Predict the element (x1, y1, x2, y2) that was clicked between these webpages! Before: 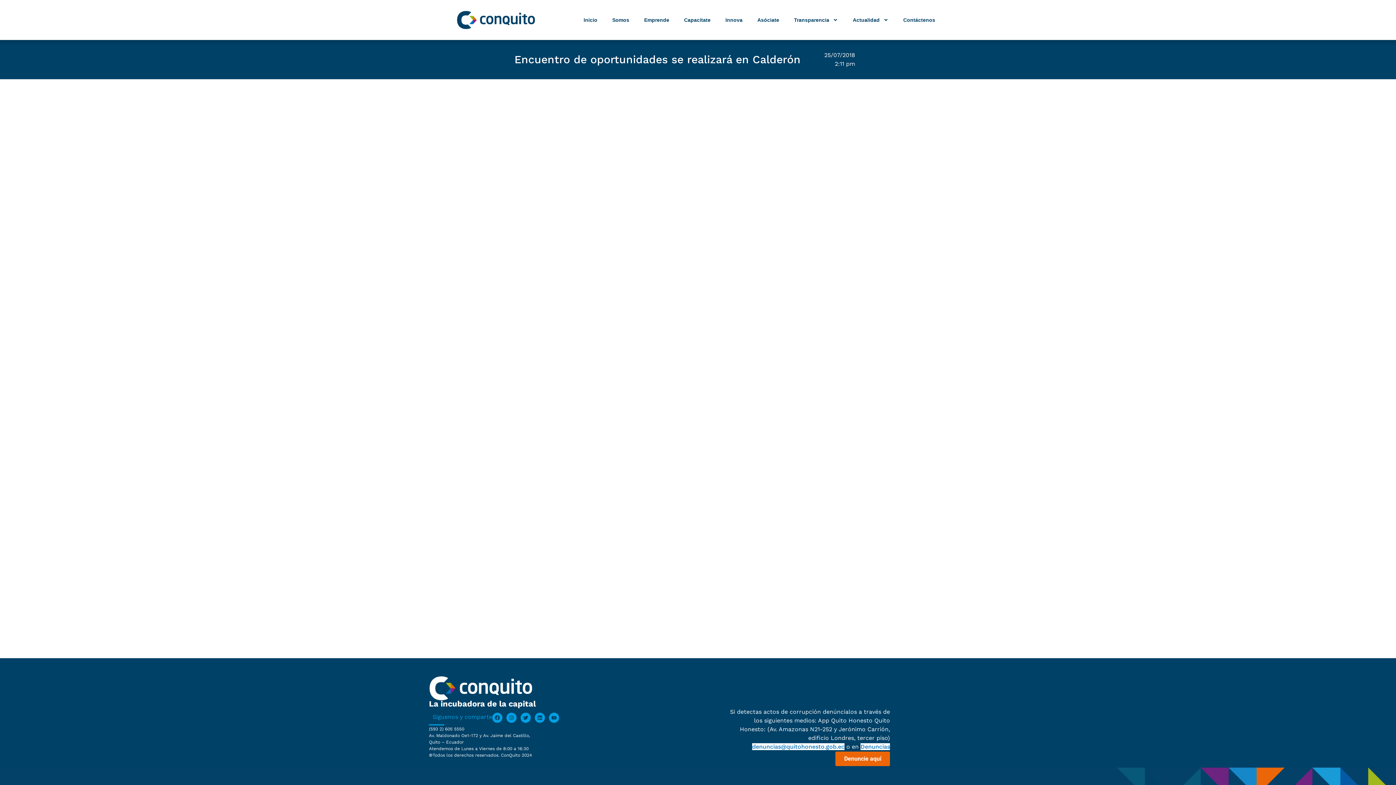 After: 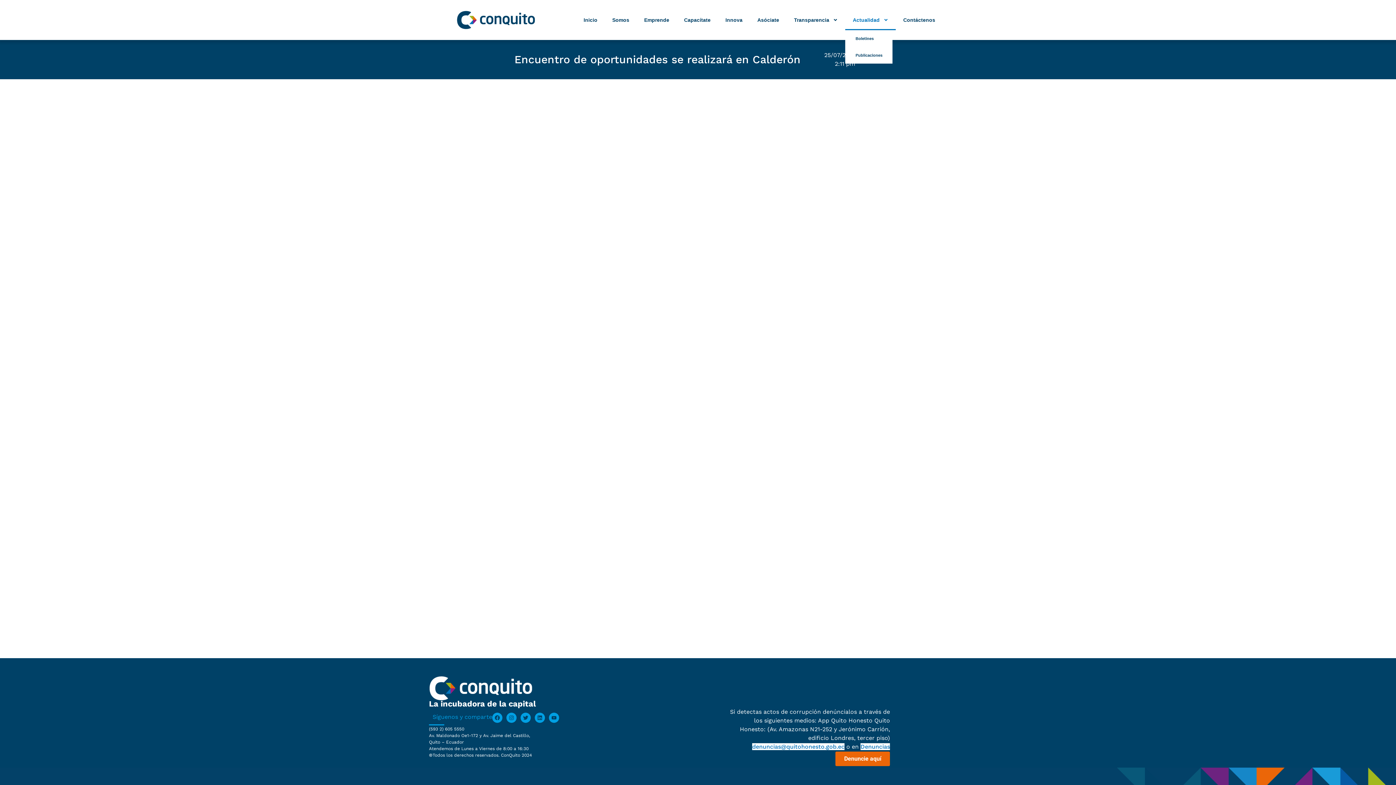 Action: label: Actualidad bbox: (845, 9, 896, 30)